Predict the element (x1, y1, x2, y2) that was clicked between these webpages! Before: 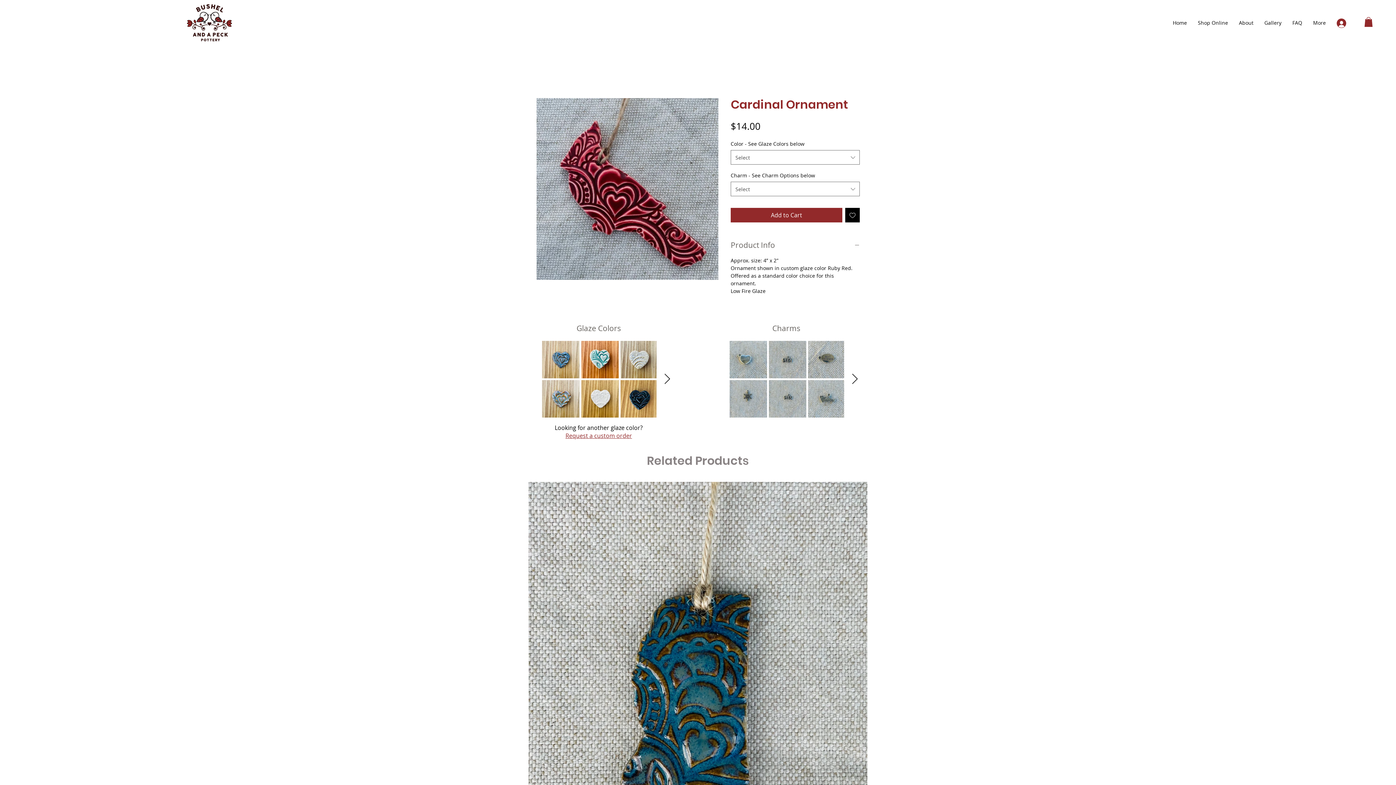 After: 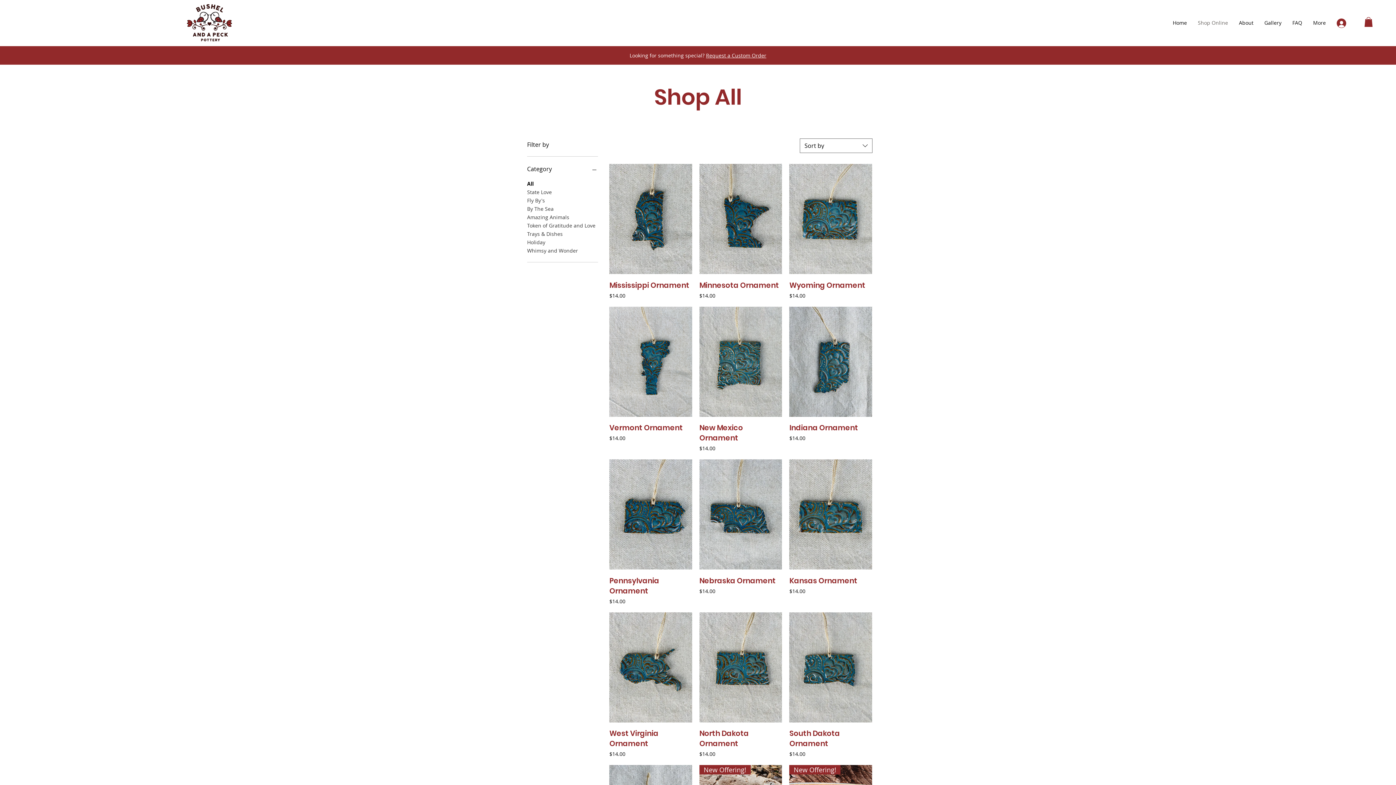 Action: bbox: (1192, 13, 1233, 32) label: Shop Online